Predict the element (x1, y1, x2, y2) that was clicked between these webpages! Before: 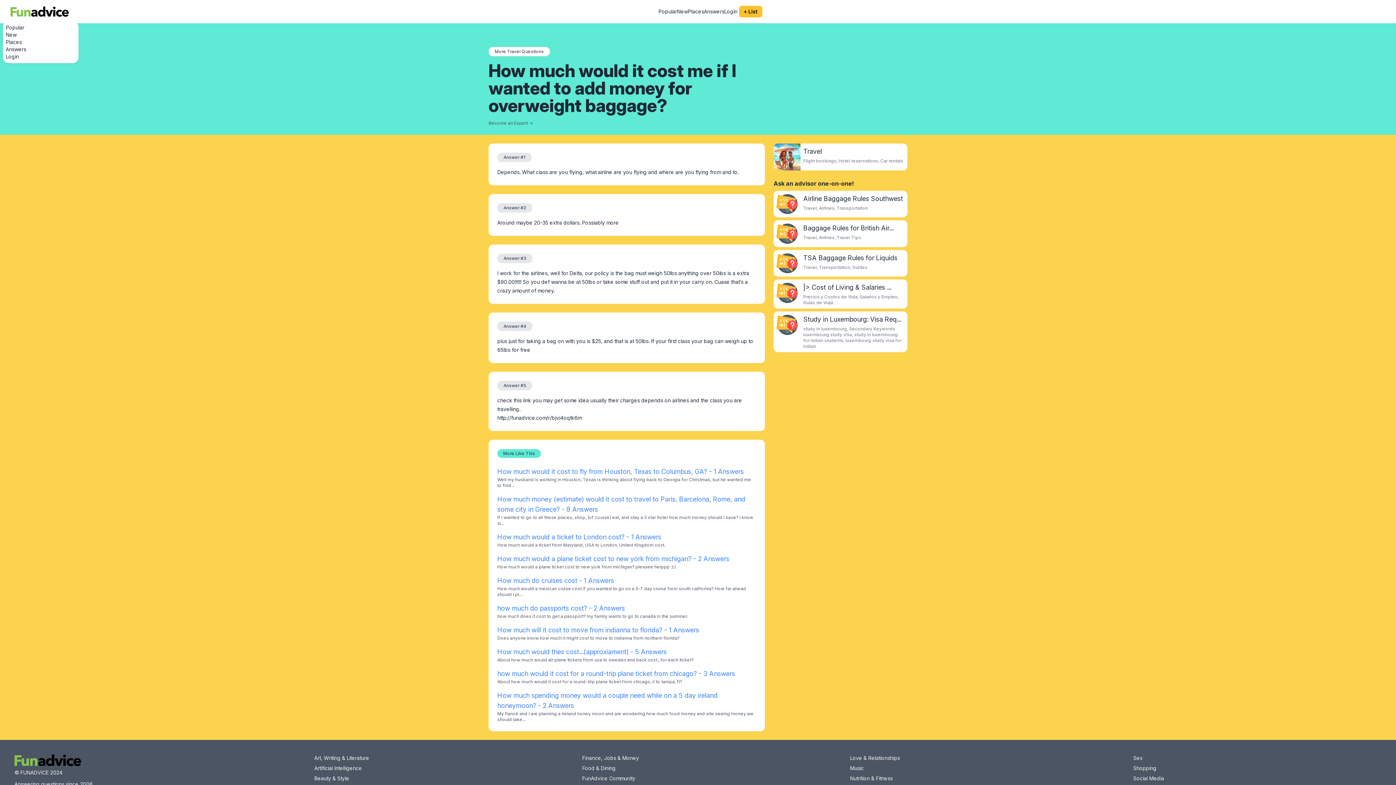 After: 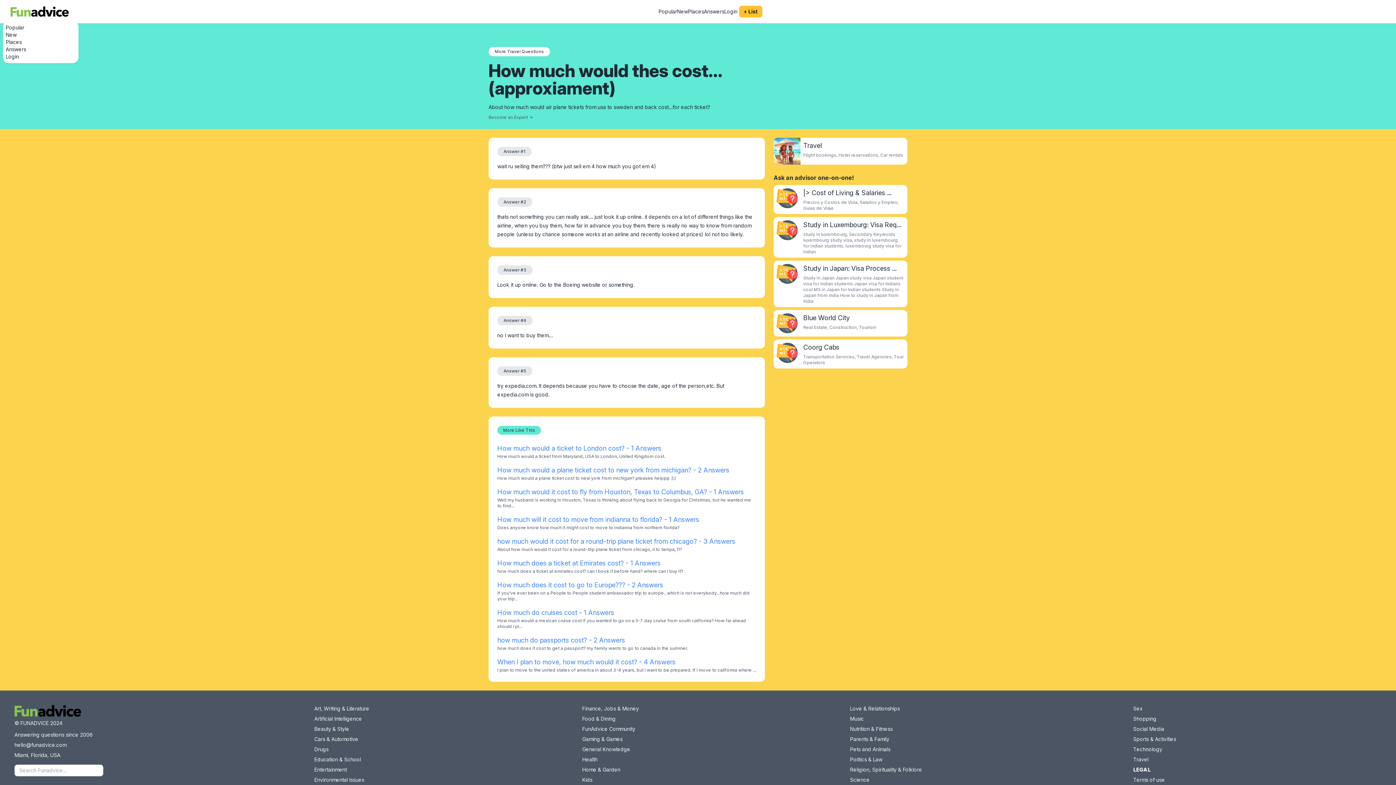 Action: label: How much would thes cost...(approxiament) - 5 Answers bbox: (497, 648, 666, 656)